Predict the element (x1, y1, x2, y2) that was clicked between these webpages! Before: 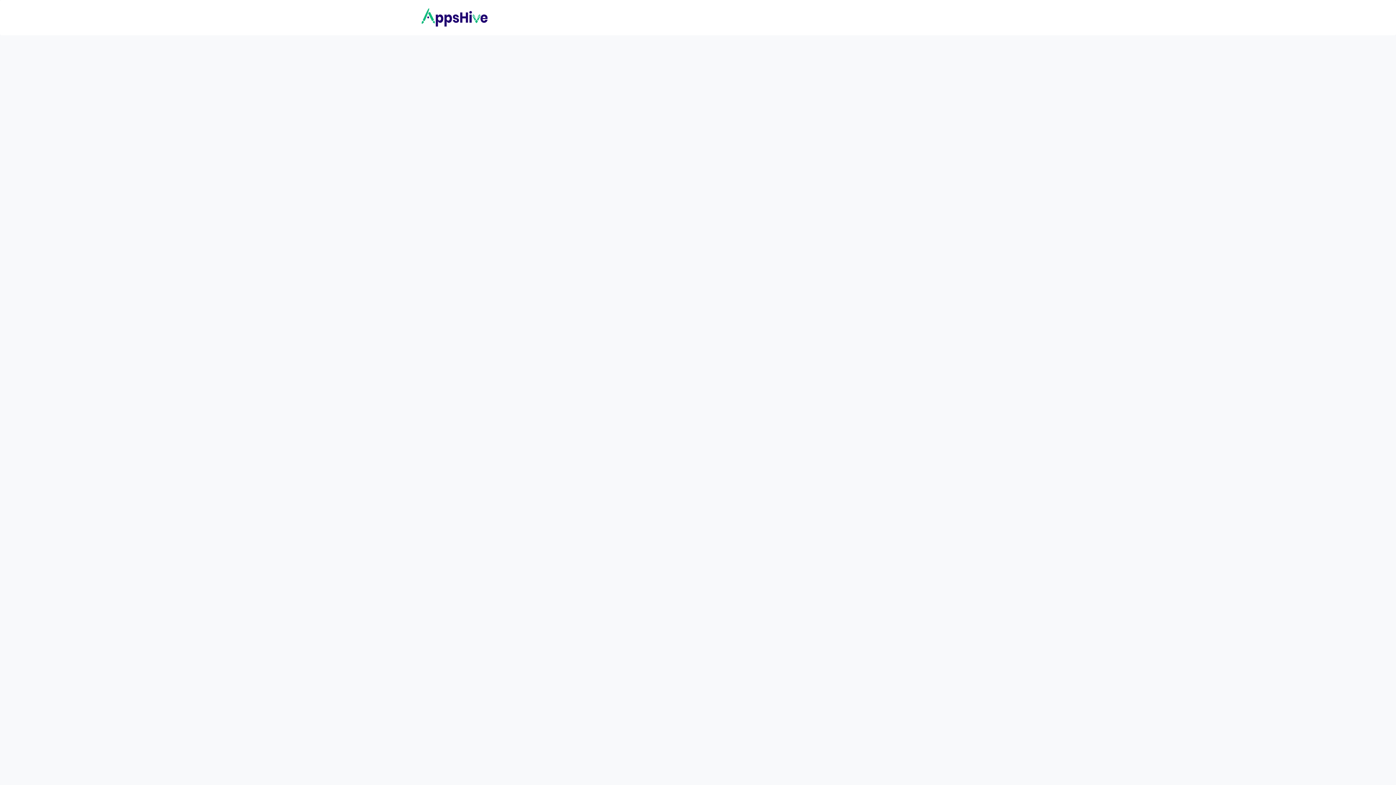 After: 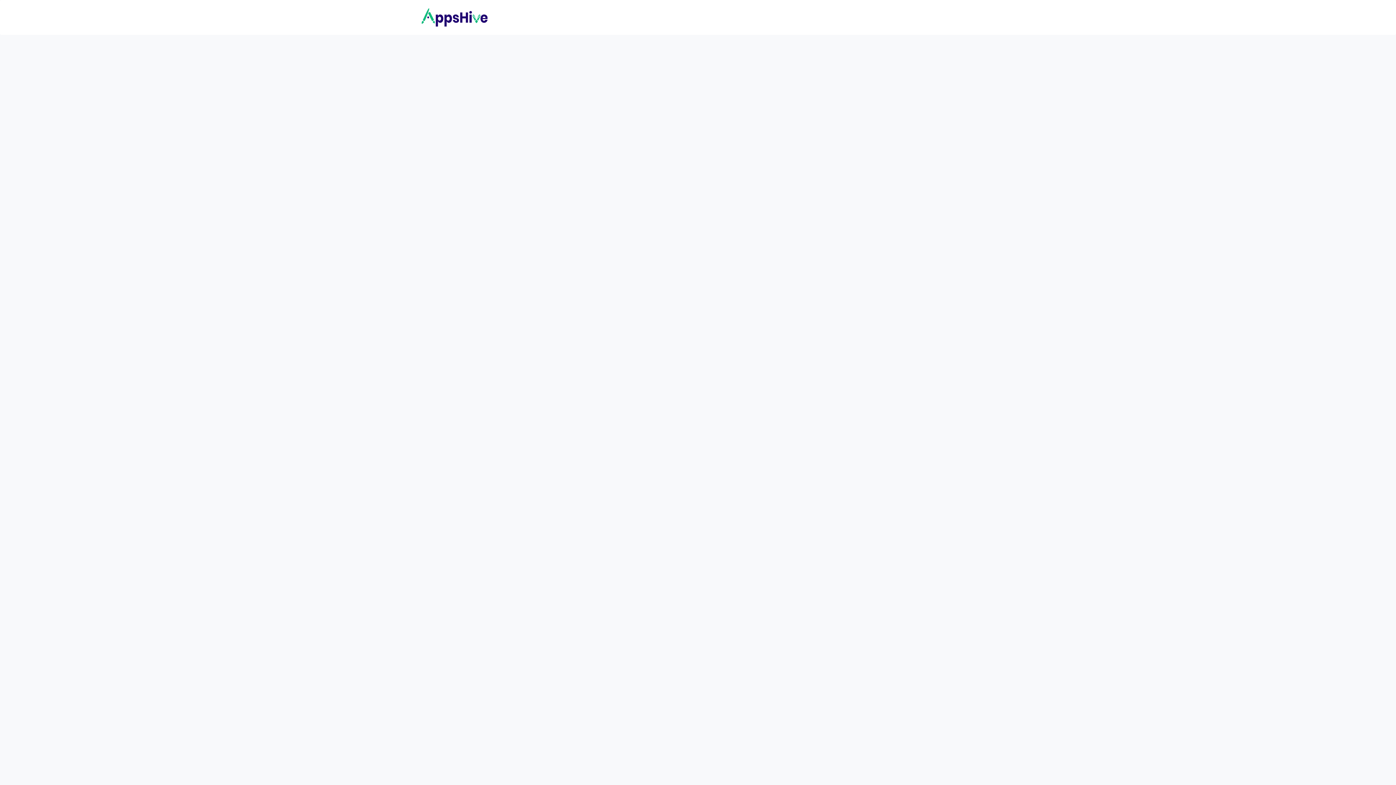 Action: bbox: (421, 8, 492, 26)